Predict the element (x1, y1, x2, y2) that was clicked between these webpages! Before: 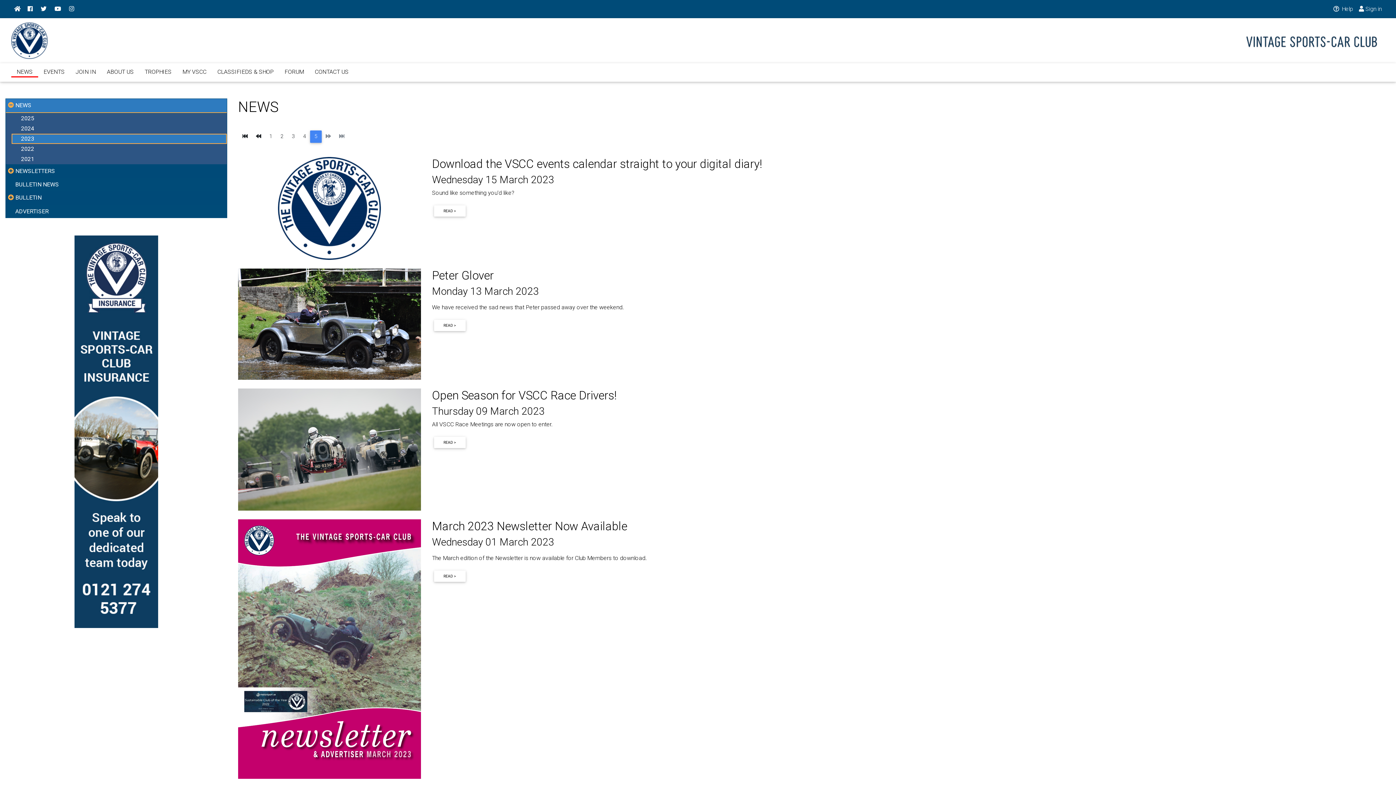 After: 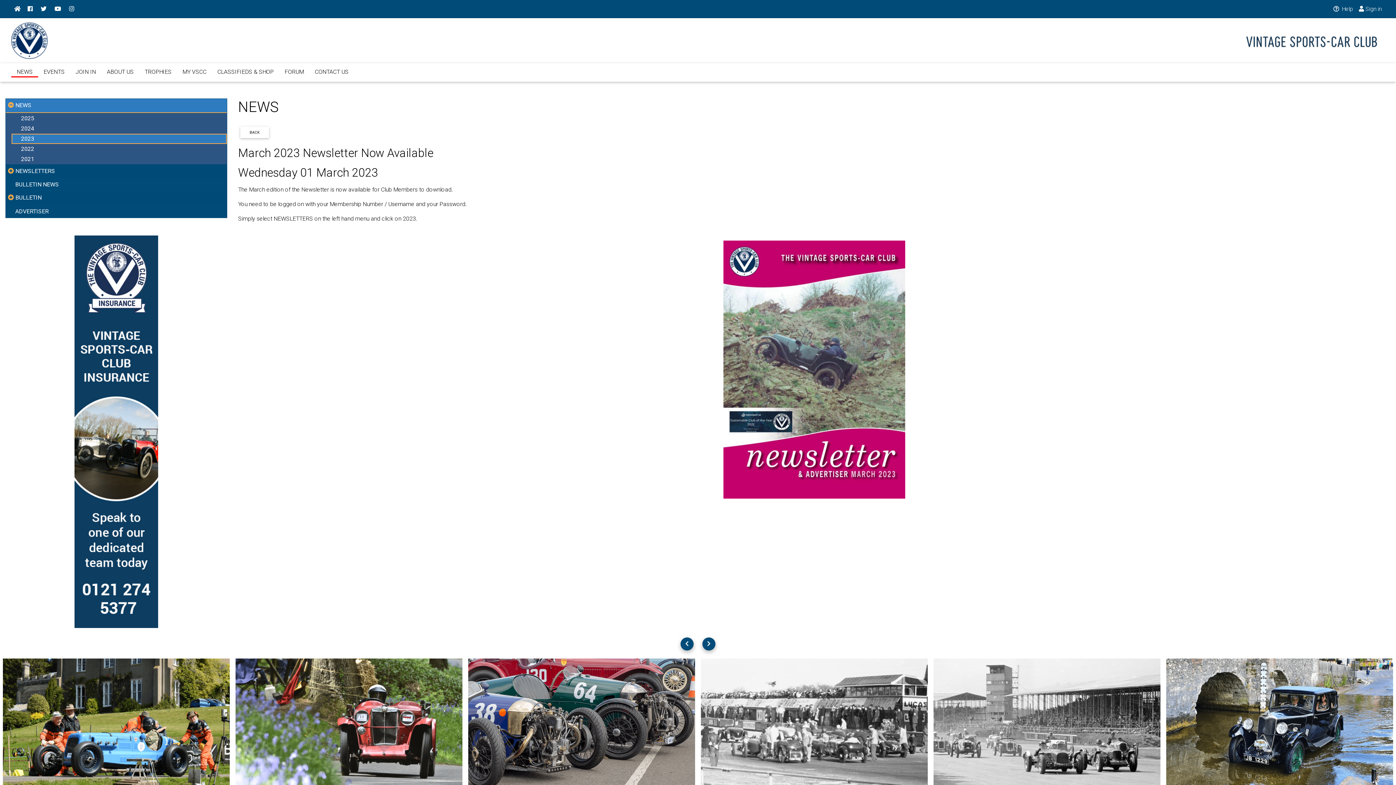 Action: label: READ > bbox: (434, 570, 465, 582)